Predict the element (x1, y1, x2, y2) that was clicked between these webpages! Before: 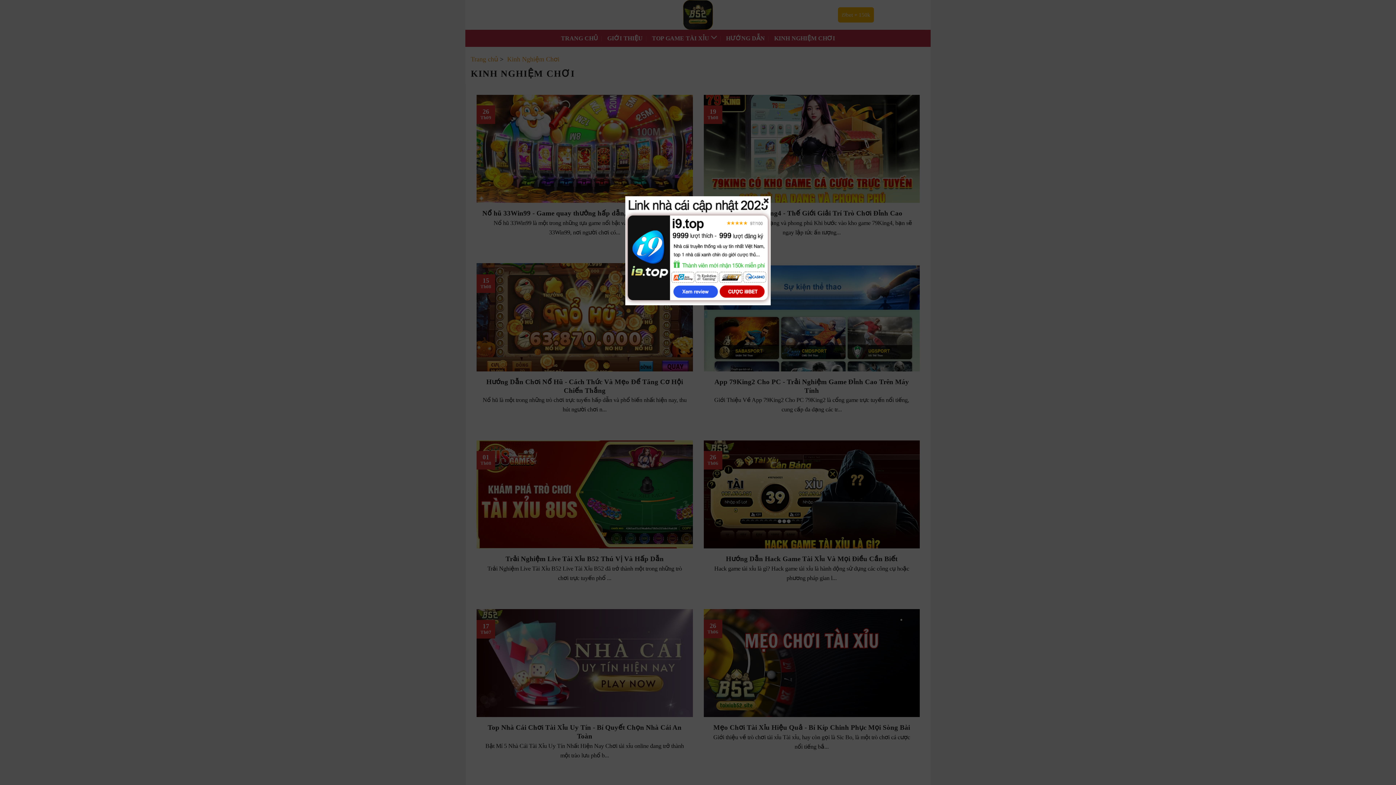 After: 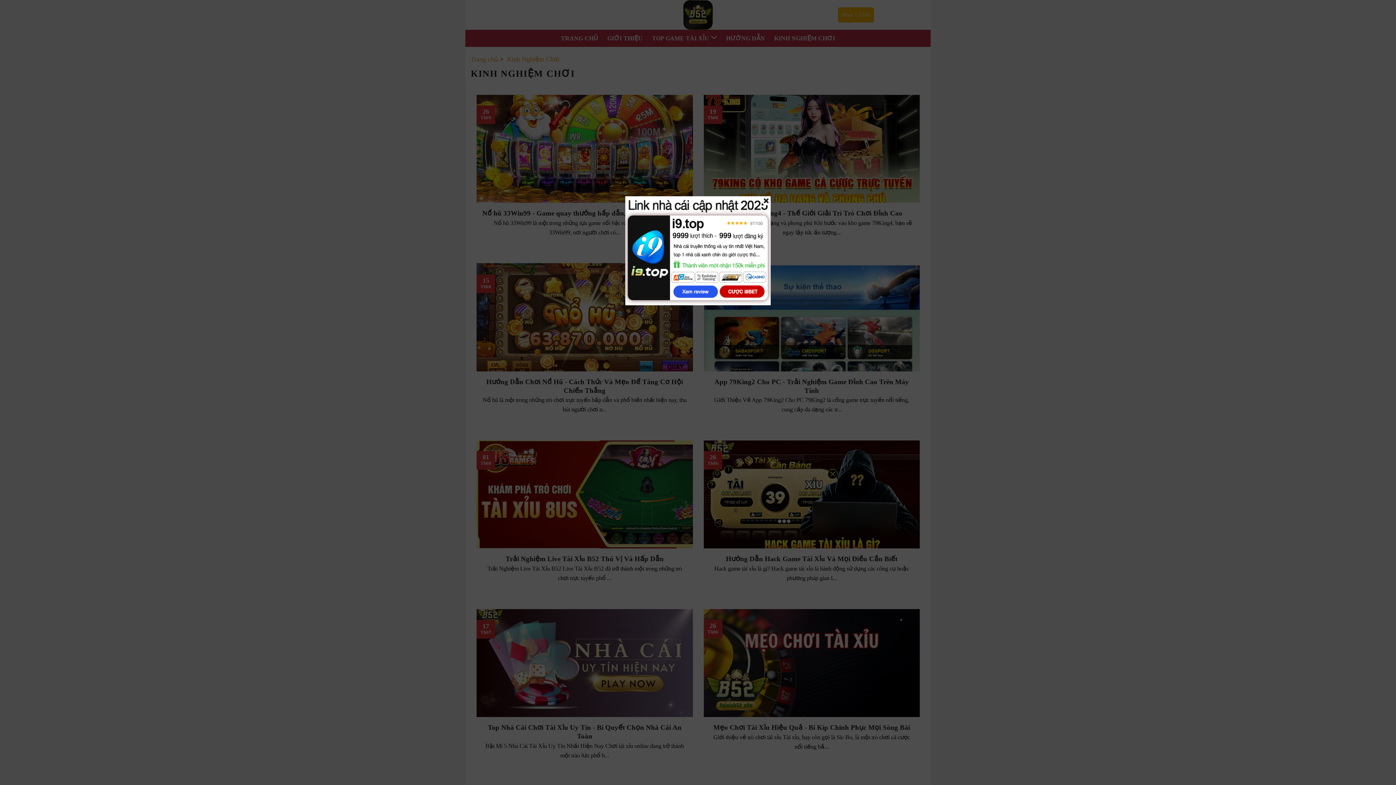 Action: bbox: (625, 246, 770, 253)